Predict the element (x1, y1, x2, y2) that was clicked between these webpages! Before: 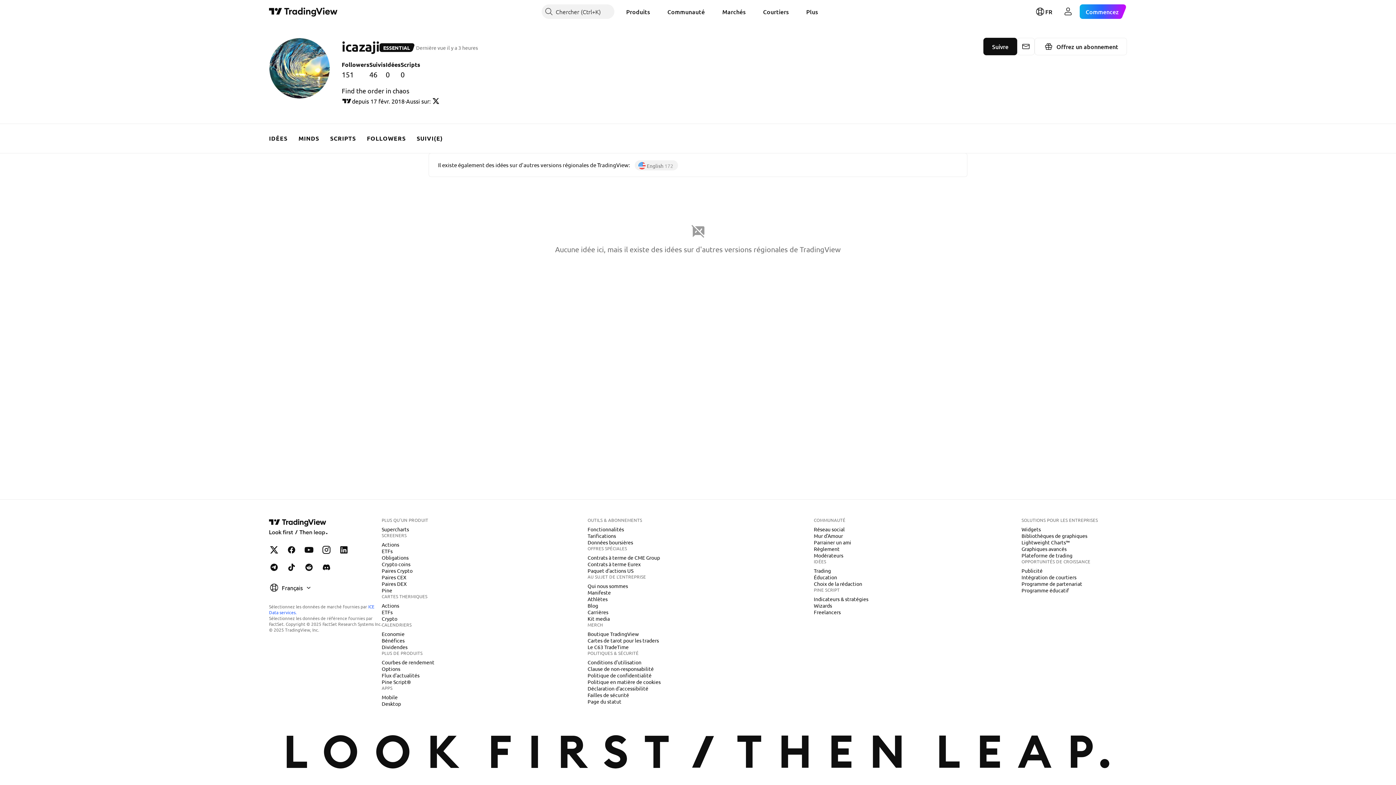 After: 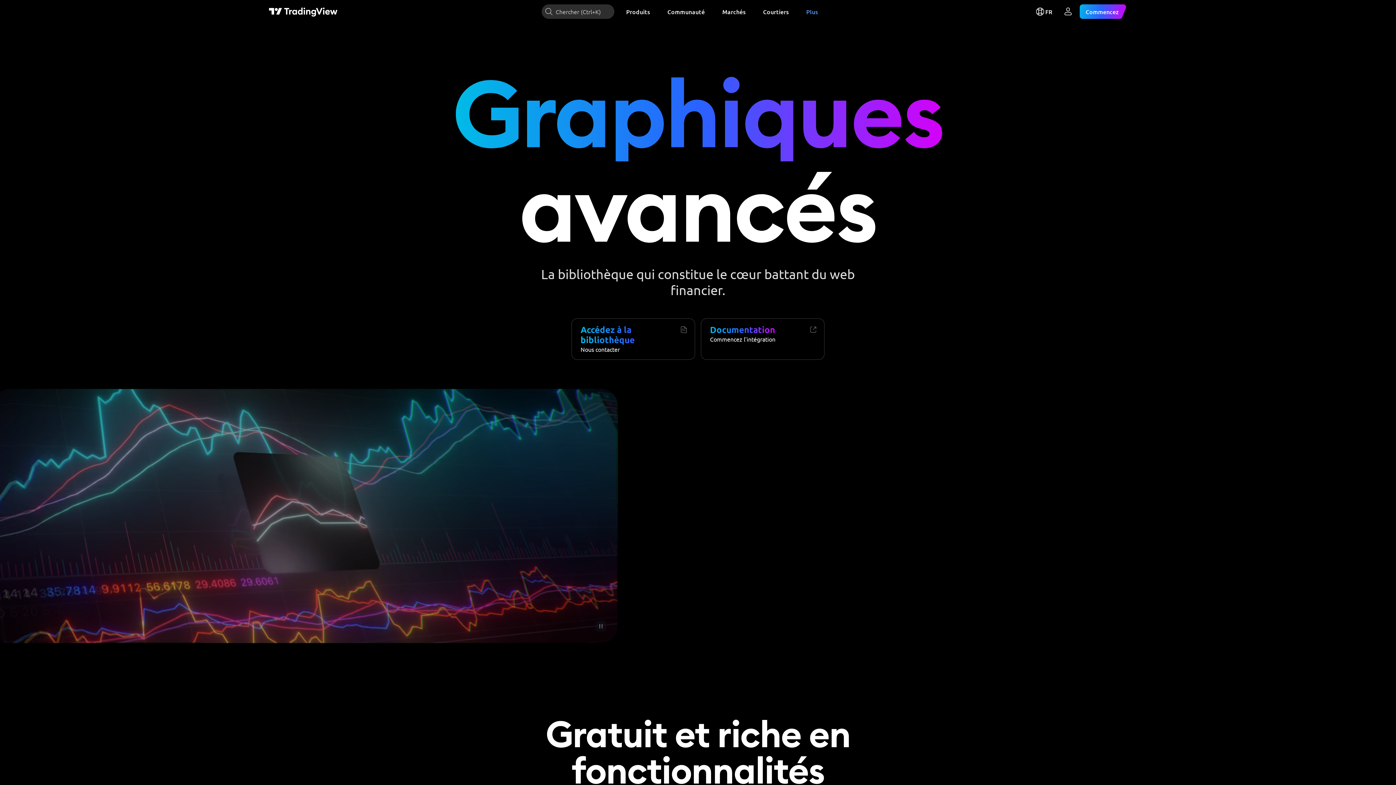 Action: bbox: (1018, 545, 1069, 552) label: Graphiques avancés